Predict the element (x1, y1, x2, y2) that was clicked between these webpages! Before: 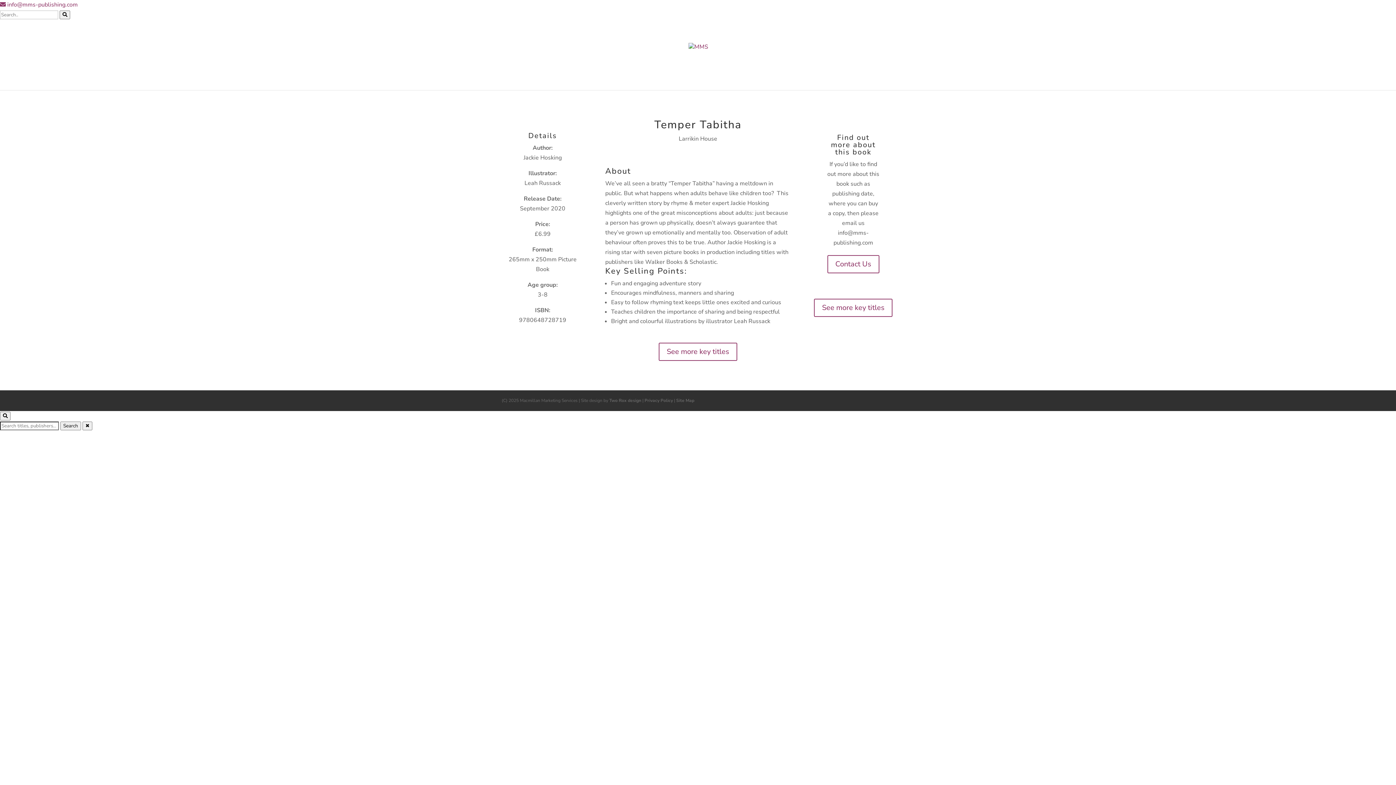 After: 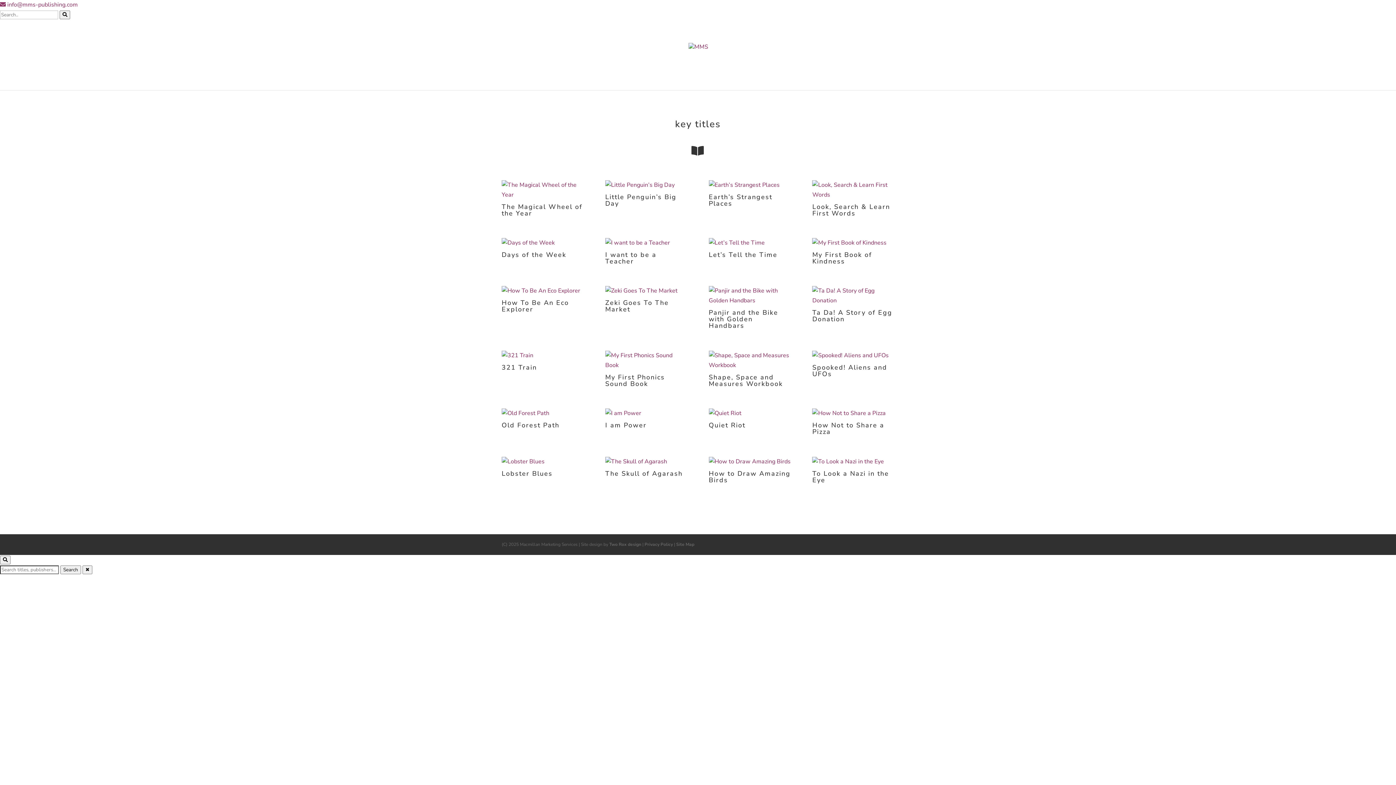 Action: label: See more key titles bbox: (658, 342, 737, 361)